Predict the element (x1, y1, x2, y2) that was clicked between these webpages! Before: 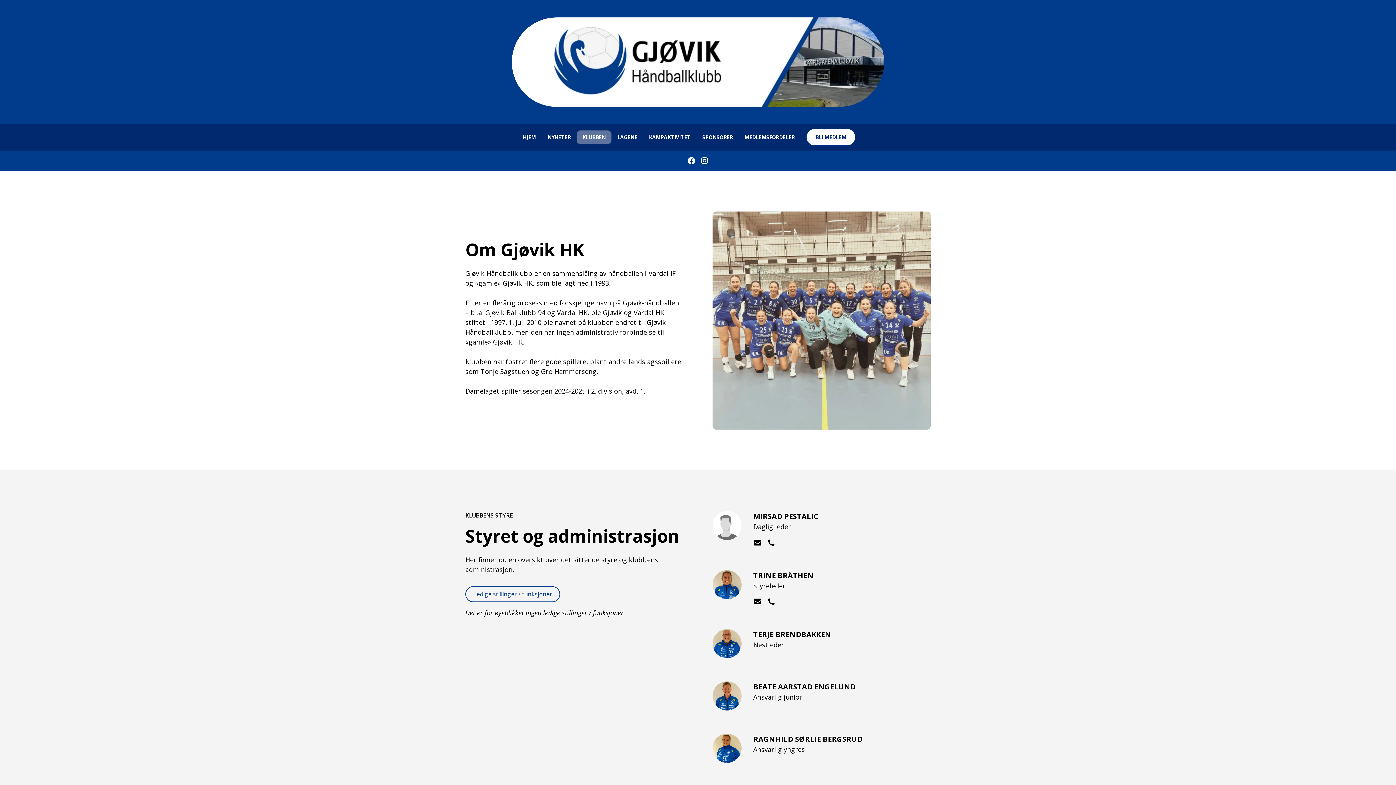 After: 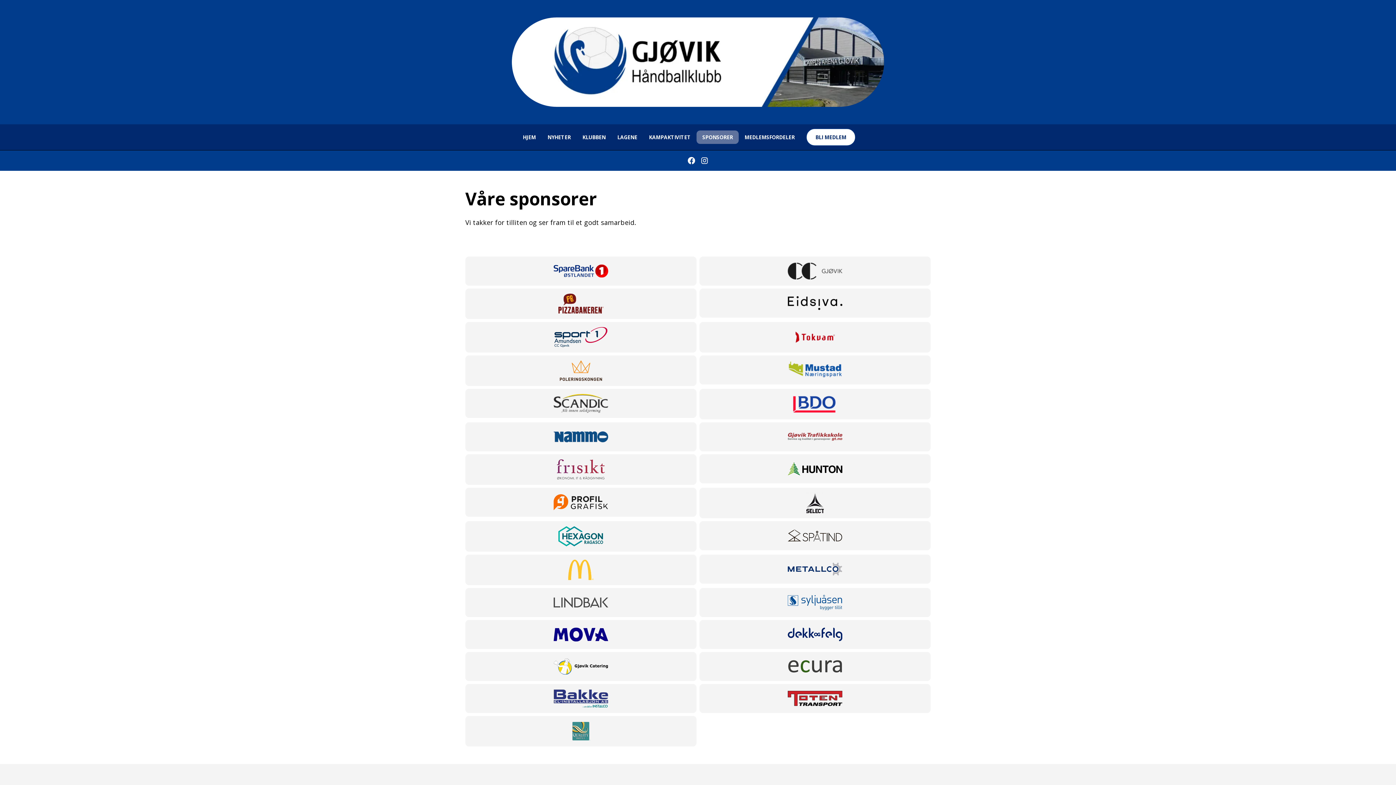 Action: label: SPONSORER bbox: (696, 130, 738, 144)